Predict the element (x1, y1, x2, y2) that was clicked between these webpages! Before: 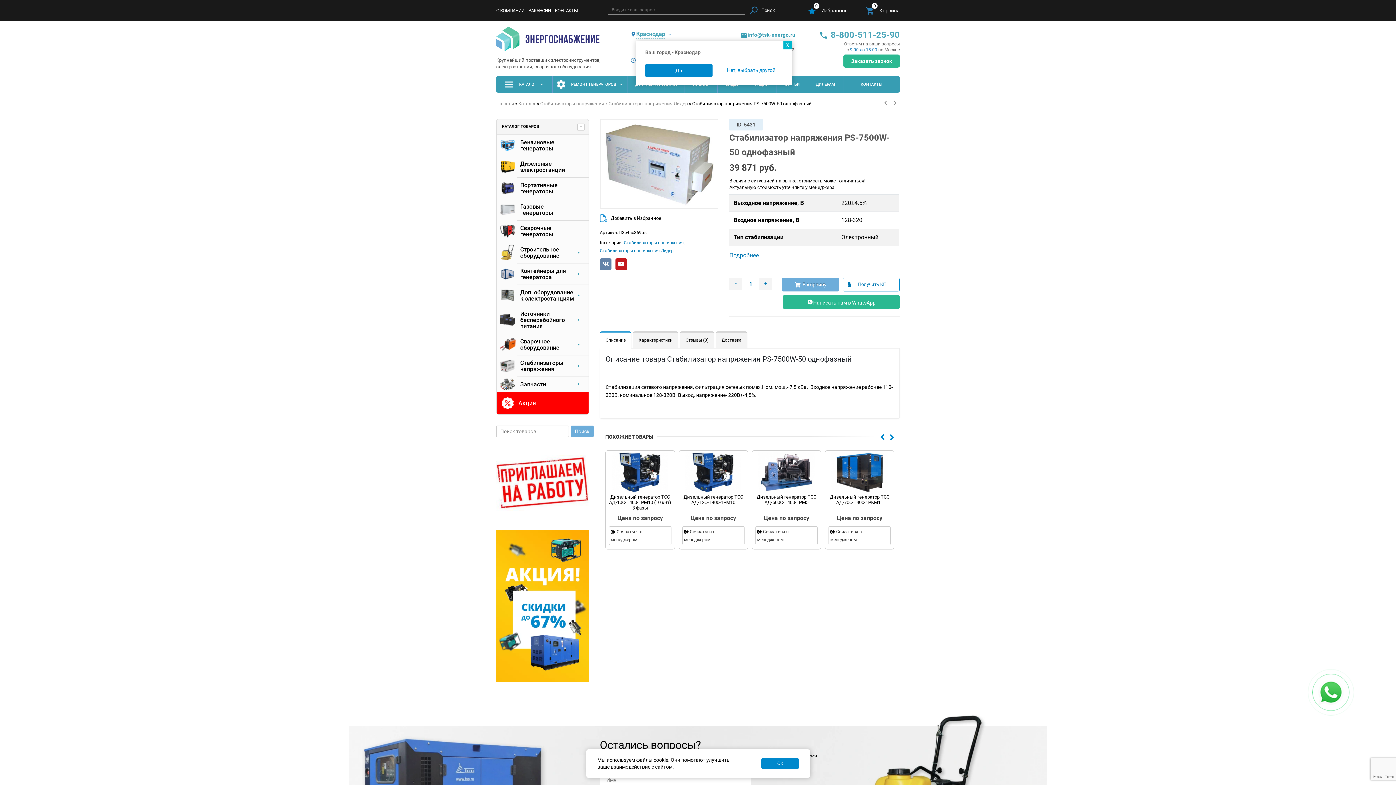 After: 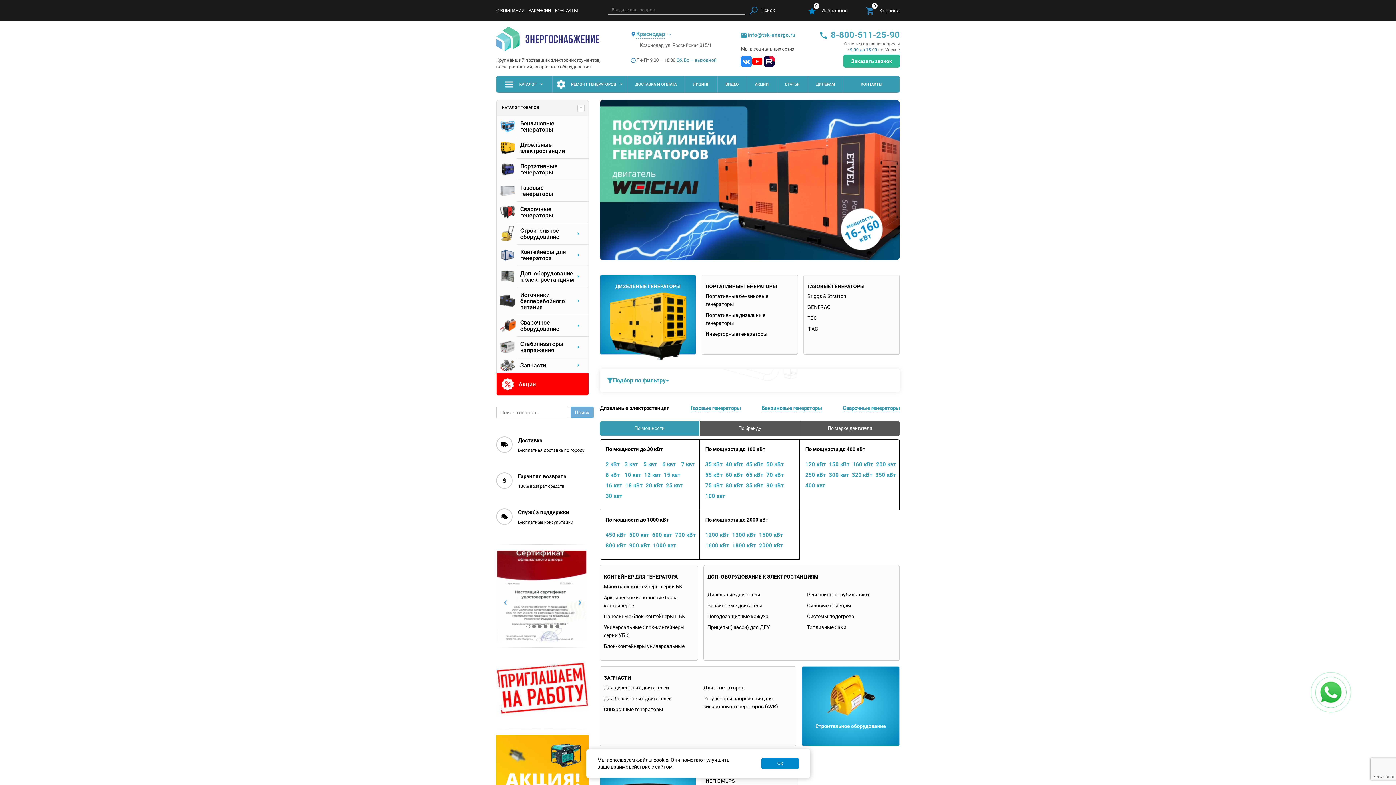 Action: bbox: (496, 24, 600, 53)